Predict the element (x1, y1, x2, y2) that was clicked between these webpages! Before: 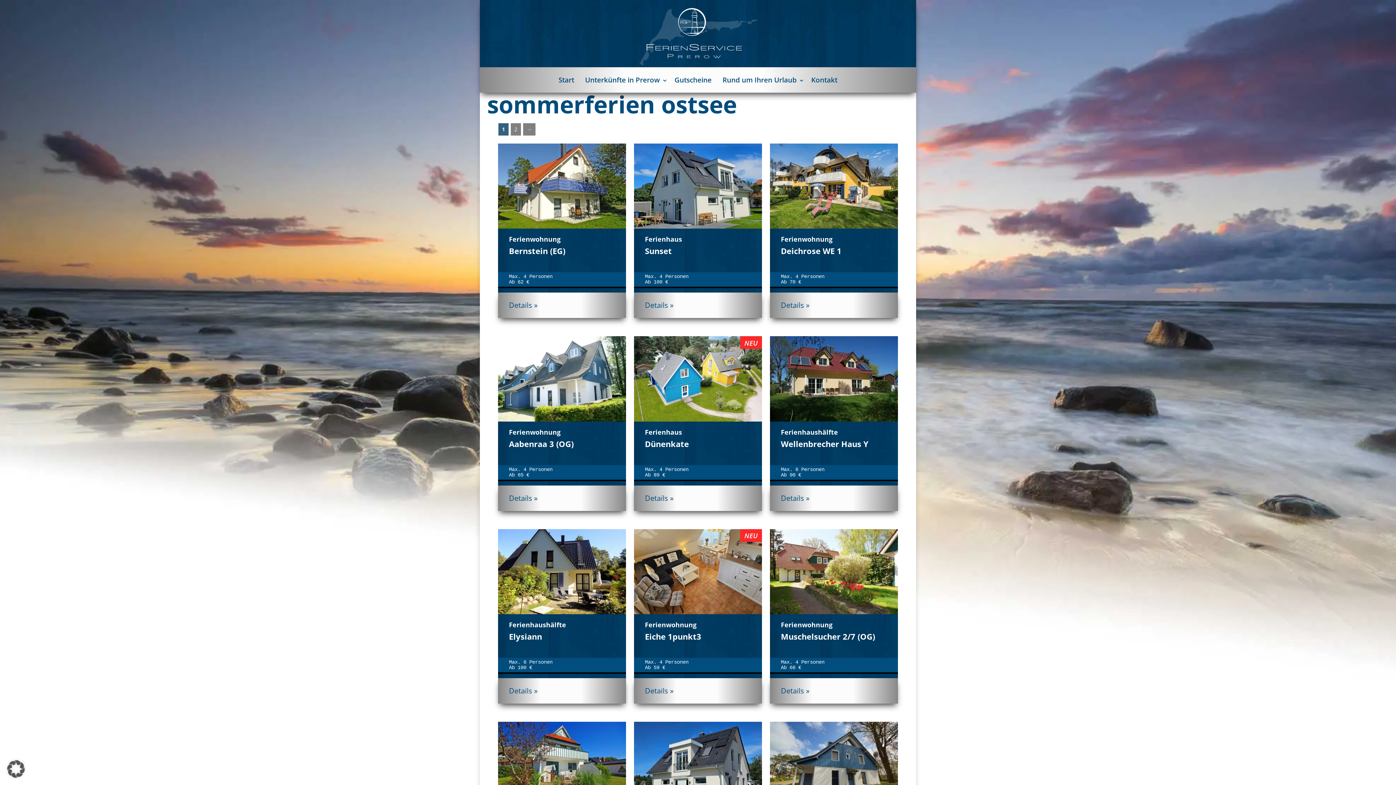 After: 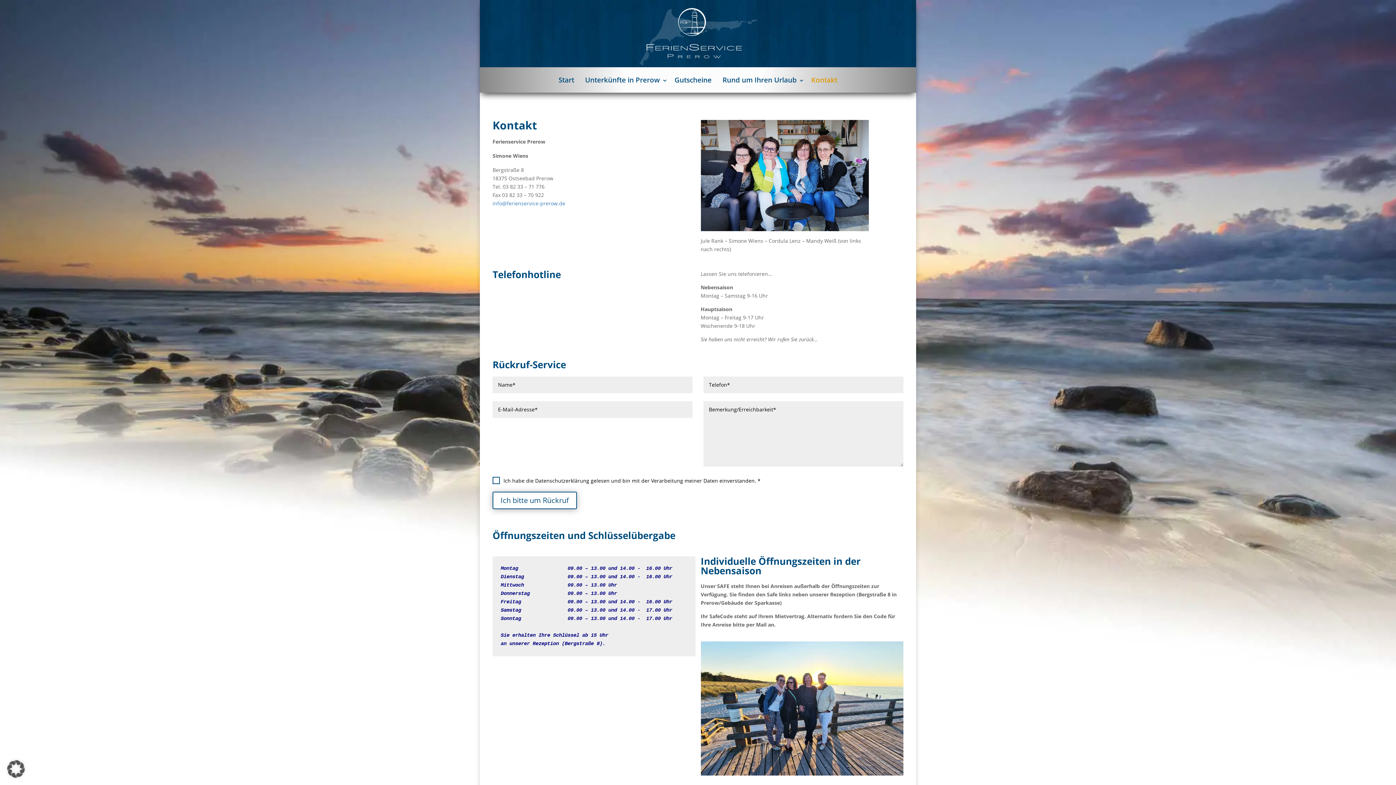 Action: bbox: (808, 67, 840, 92) label: Kontakt